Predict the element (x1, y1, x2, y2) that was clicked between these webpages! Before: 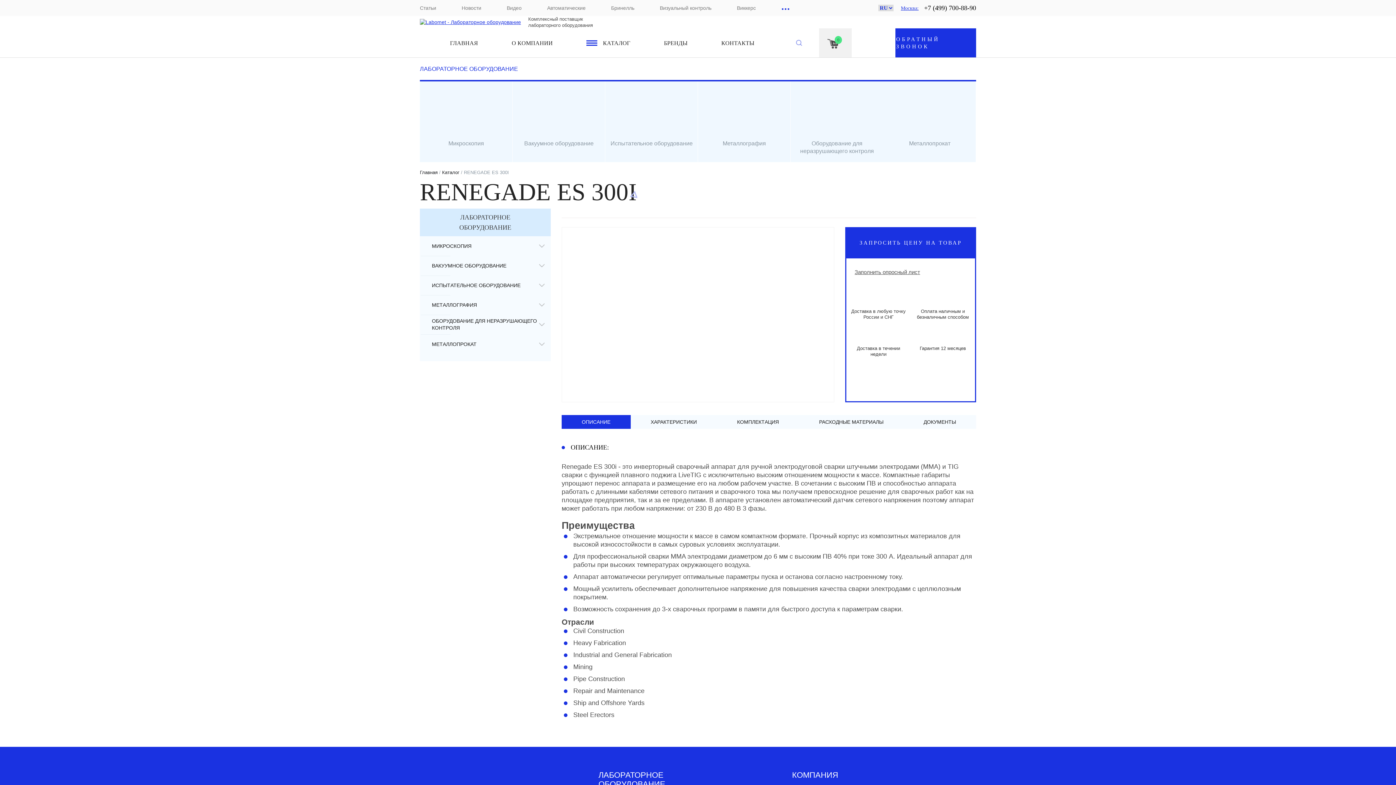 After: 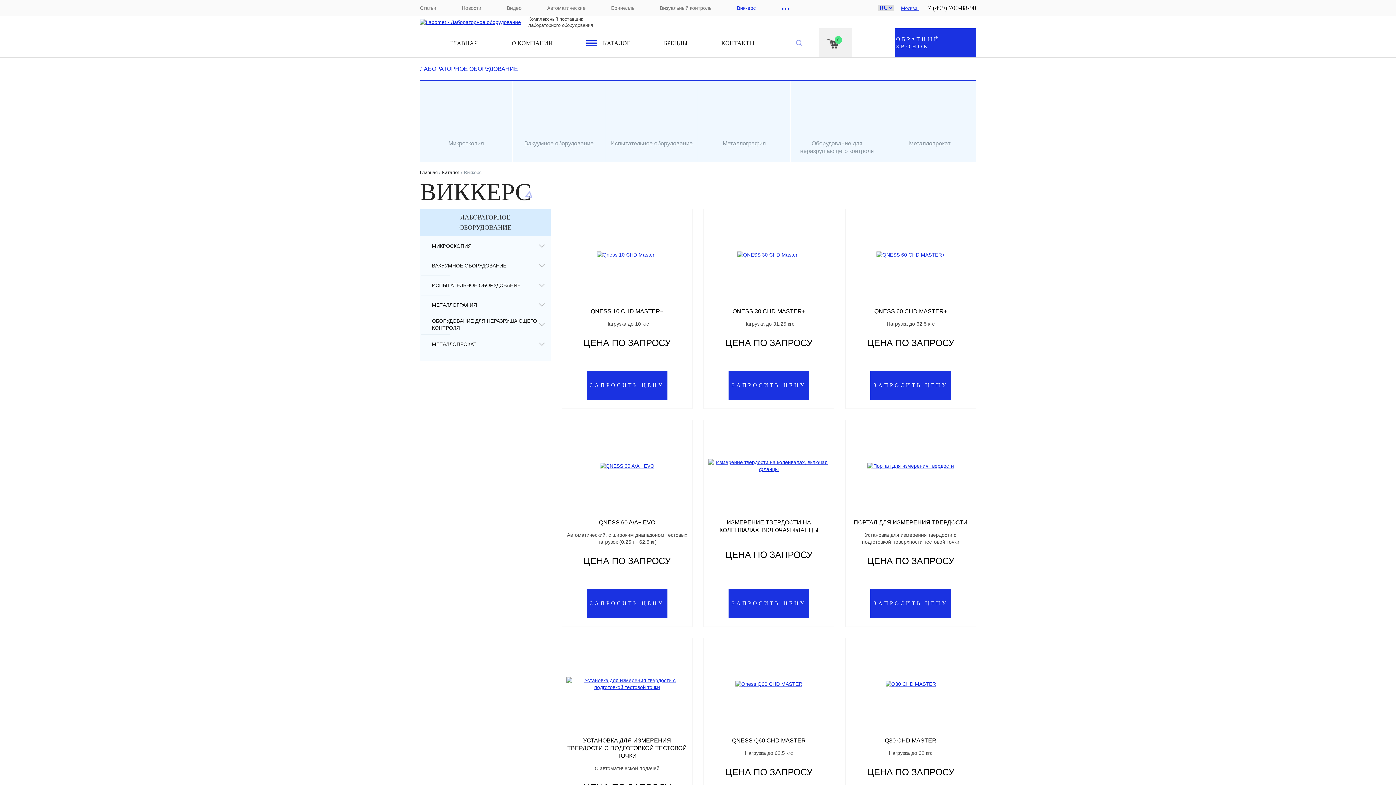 Action: bbox: (737, 4, 756, 10) label: Виккерс